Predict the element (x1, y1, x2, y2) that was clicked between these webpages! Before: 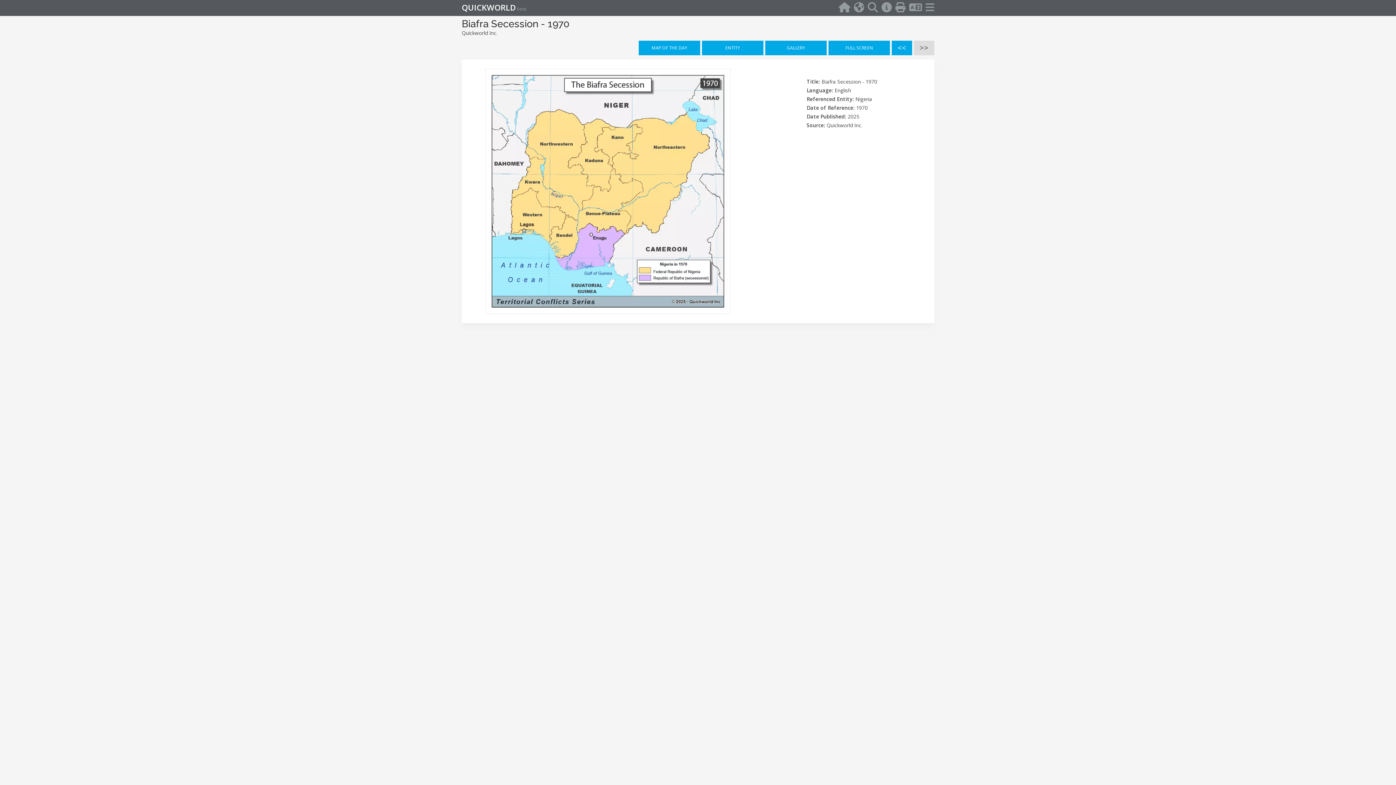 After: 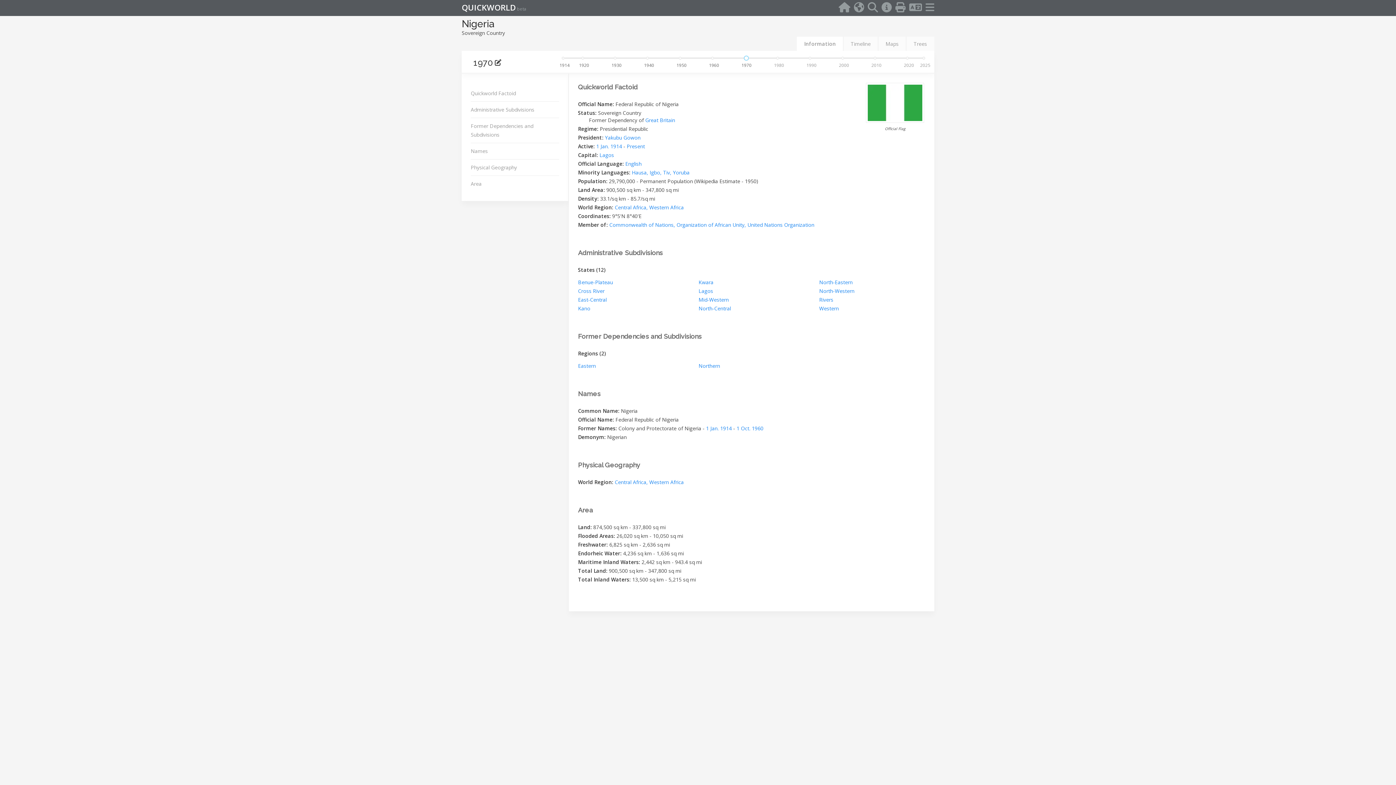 Action: label: ENTITY bbox: (702, 40, 763, 55)